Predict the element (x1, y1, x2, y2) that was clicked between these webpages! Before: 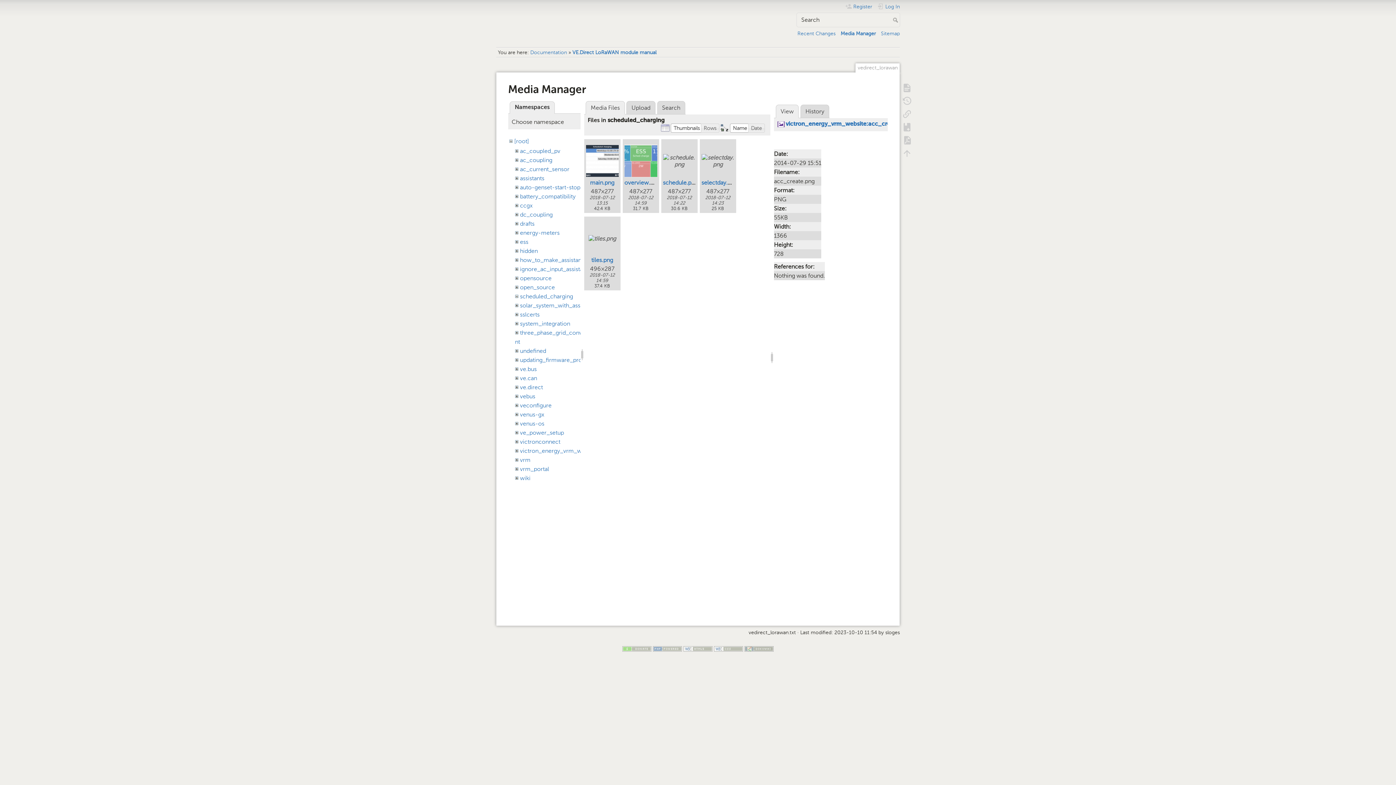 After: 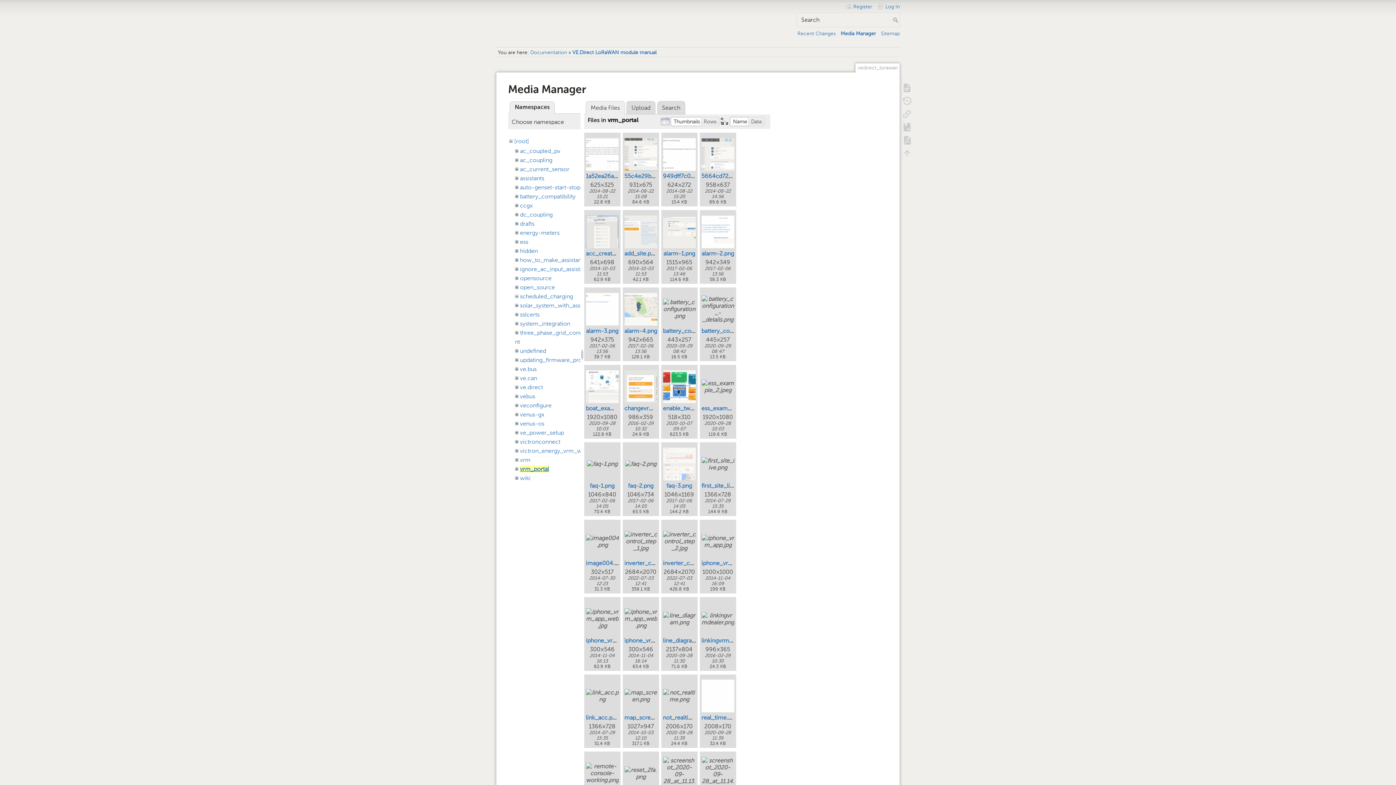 Action: bbox: (520, 465, 549, 472) label: vrm_portal